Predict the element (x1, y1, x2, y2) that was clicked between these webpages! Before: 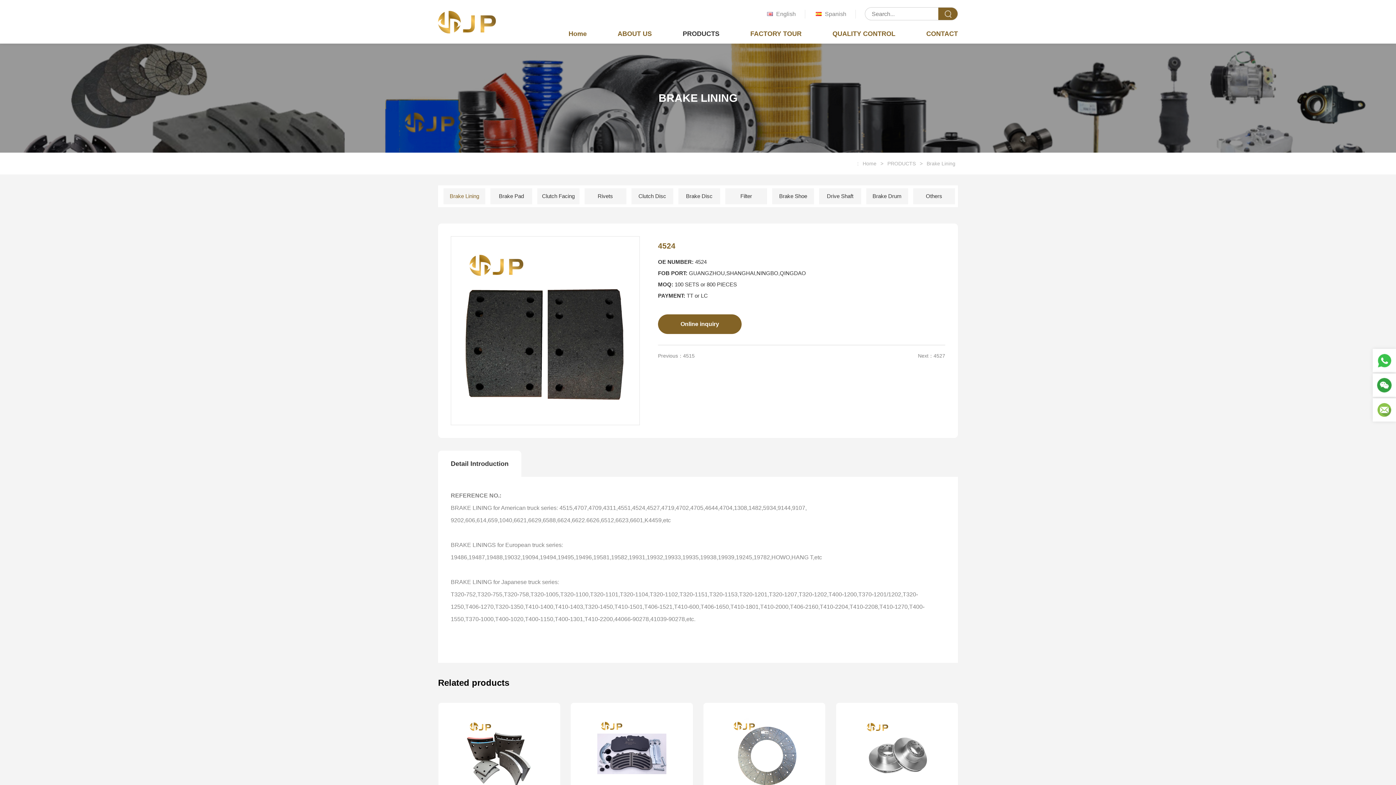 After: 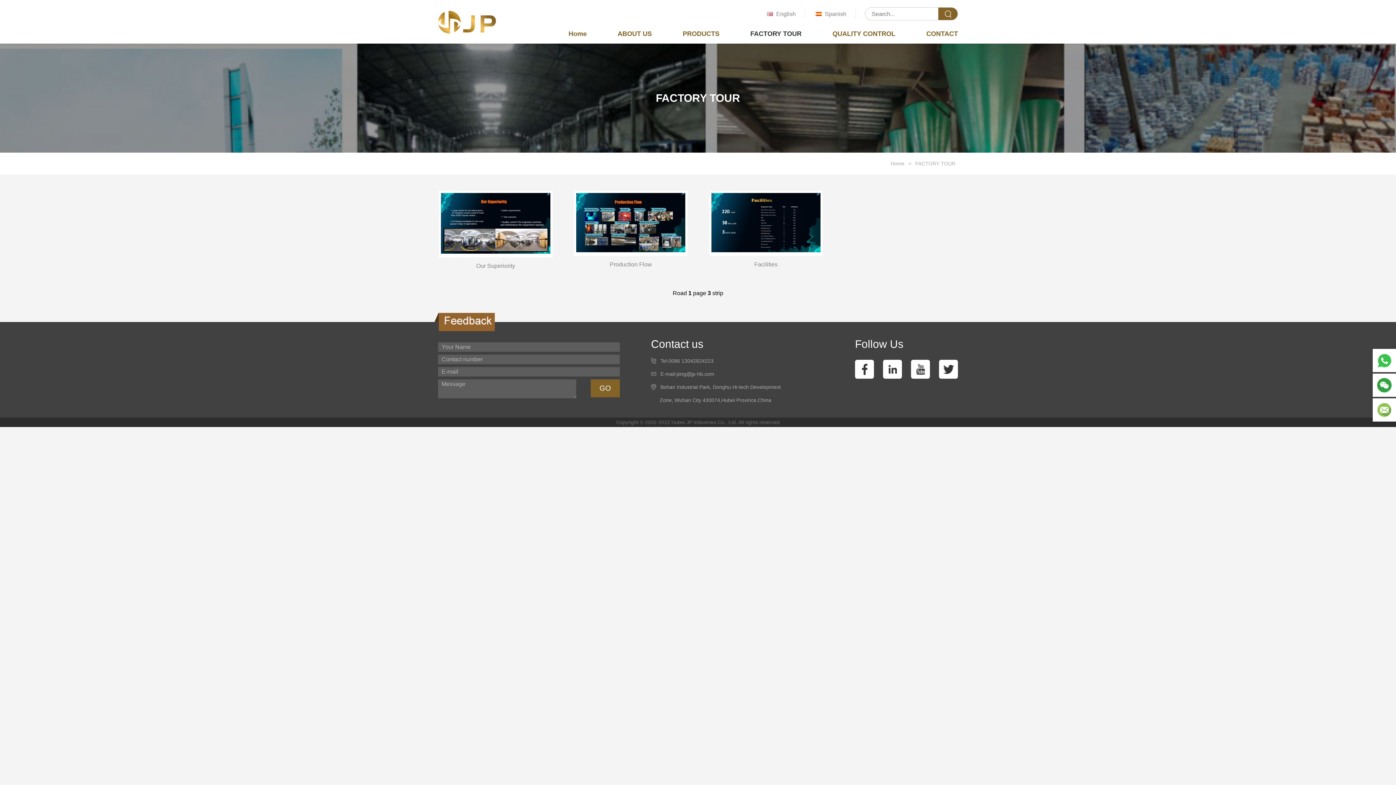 Action: label: FACTORY TOUR bbox: (719, 27, 801, 43)